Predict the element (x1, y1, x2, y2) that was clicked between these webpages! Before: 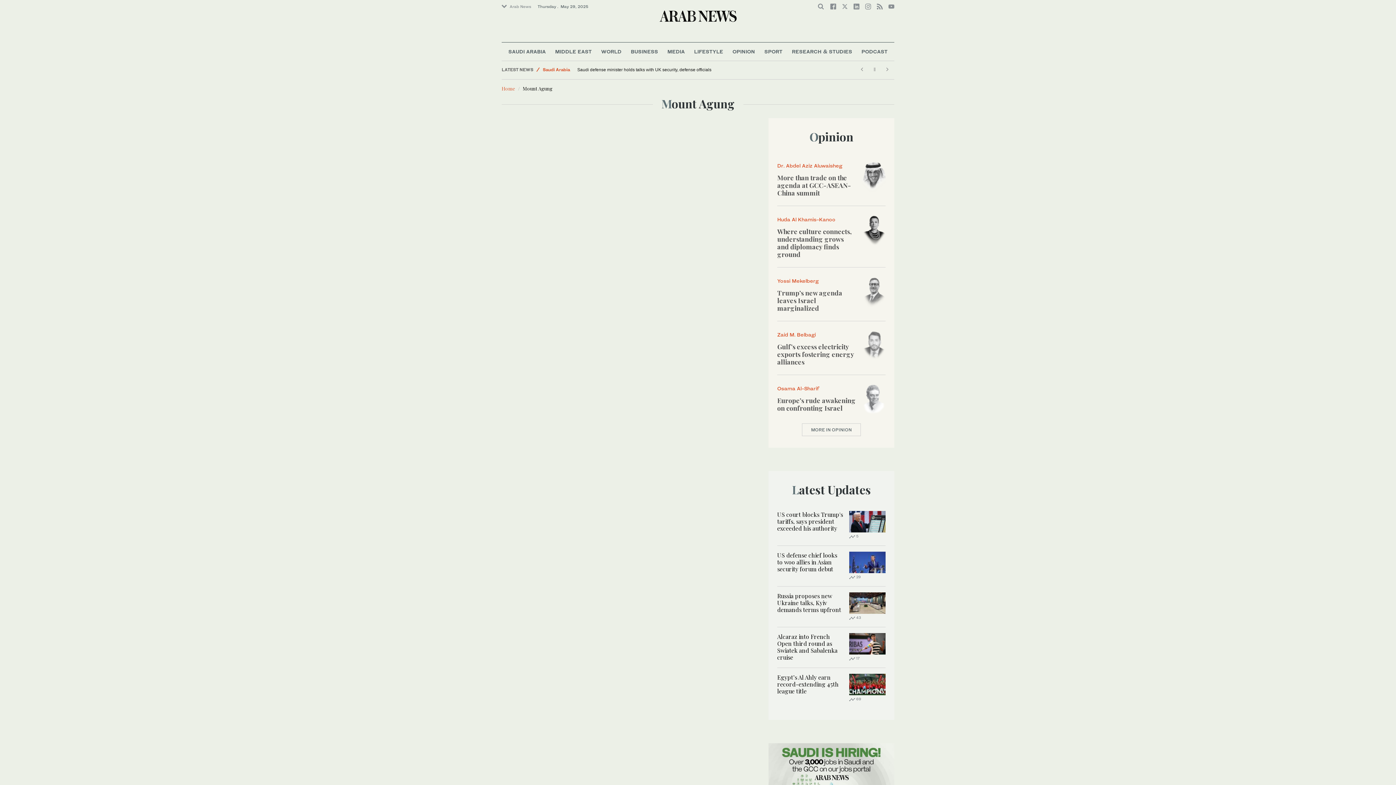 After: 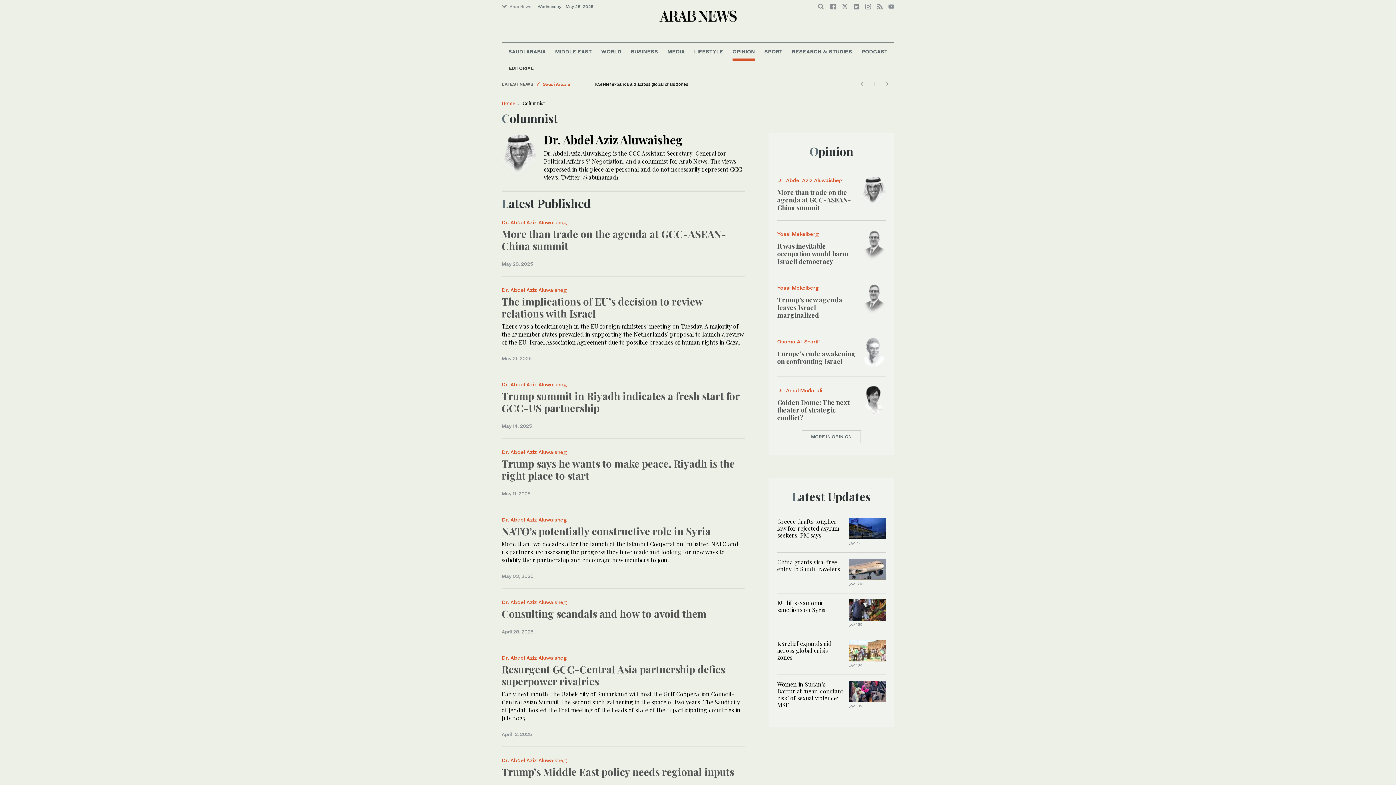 Action: bbox: (777, 162, 842, 168) label: Dr. Abdel Aziz Aluwaisheg